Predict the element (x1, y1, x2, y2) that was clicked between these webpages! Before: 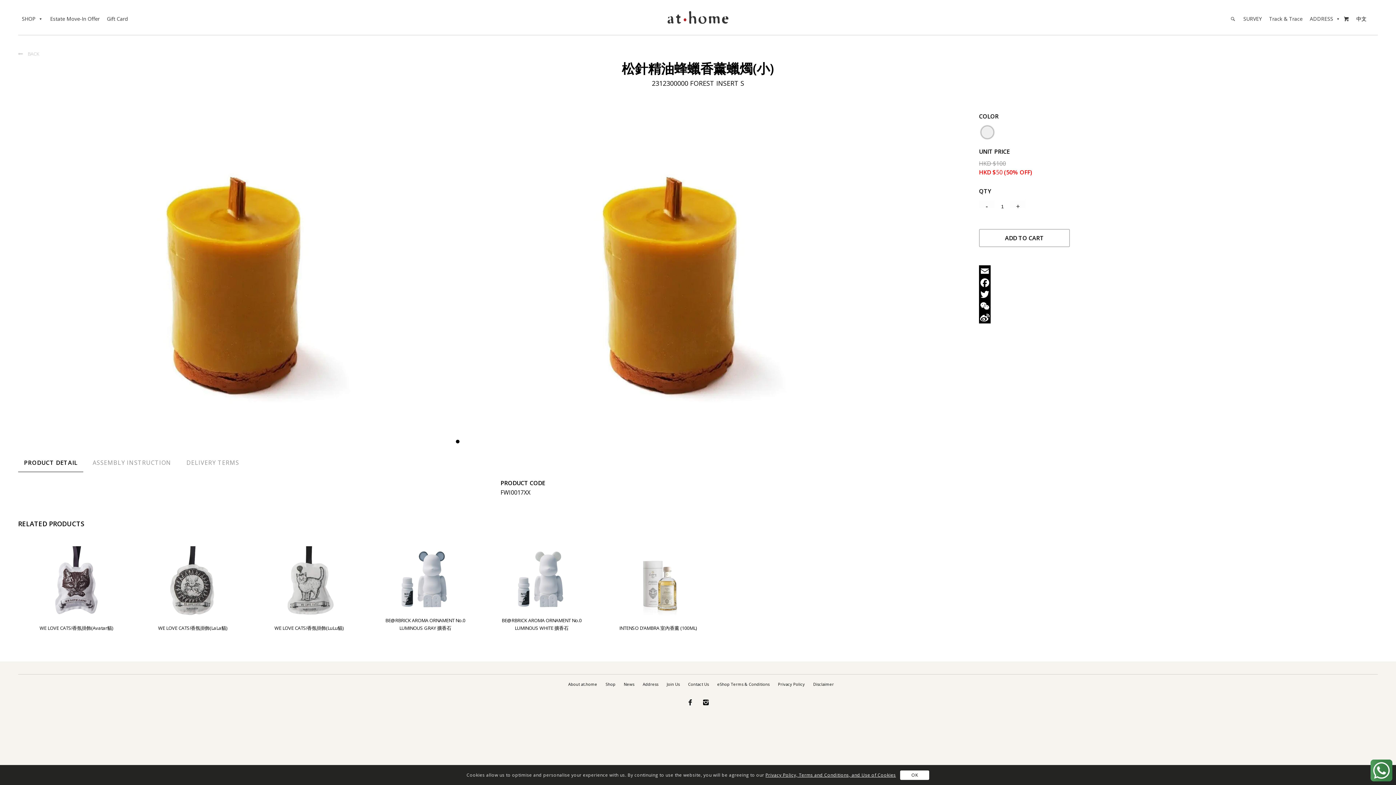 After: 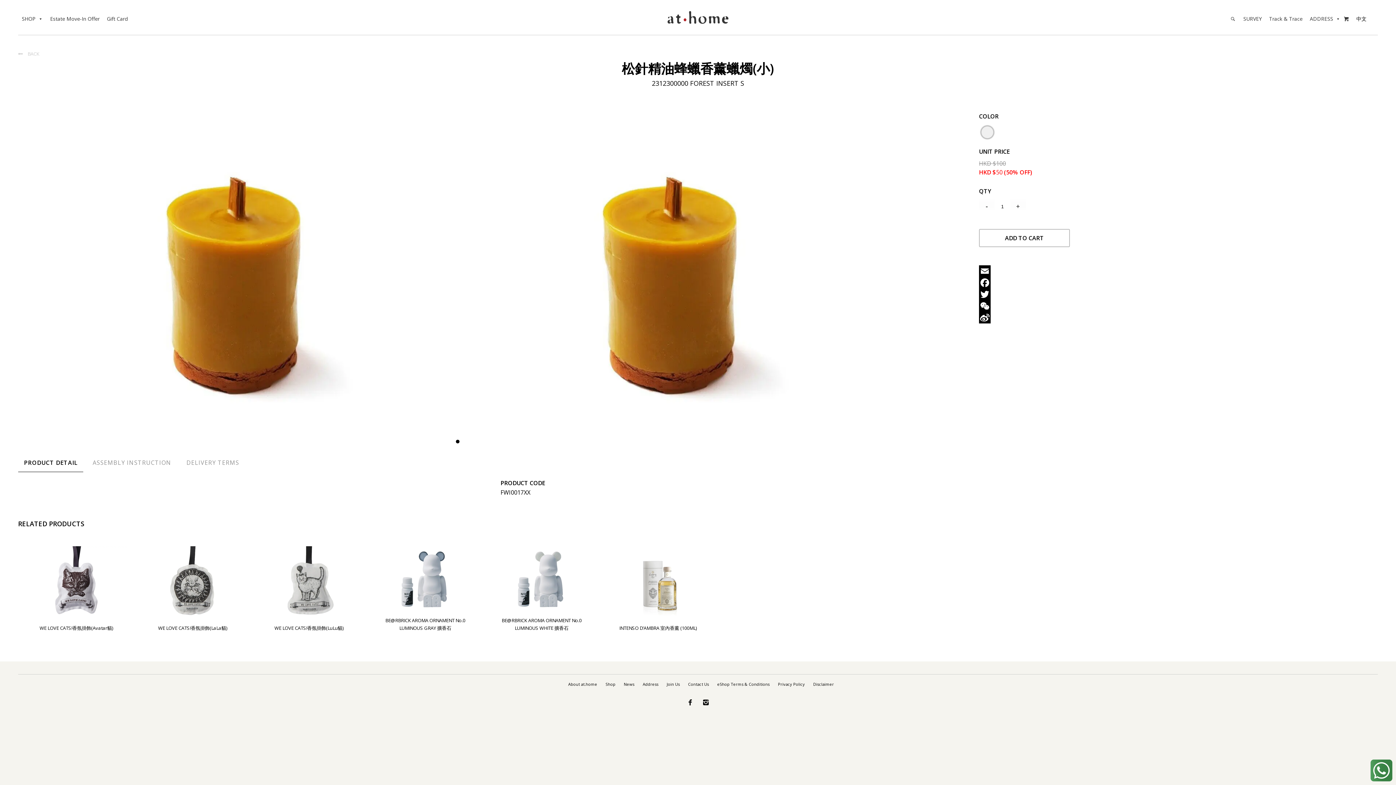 Action: bbox: (900, 770, 929, 780) label: OK